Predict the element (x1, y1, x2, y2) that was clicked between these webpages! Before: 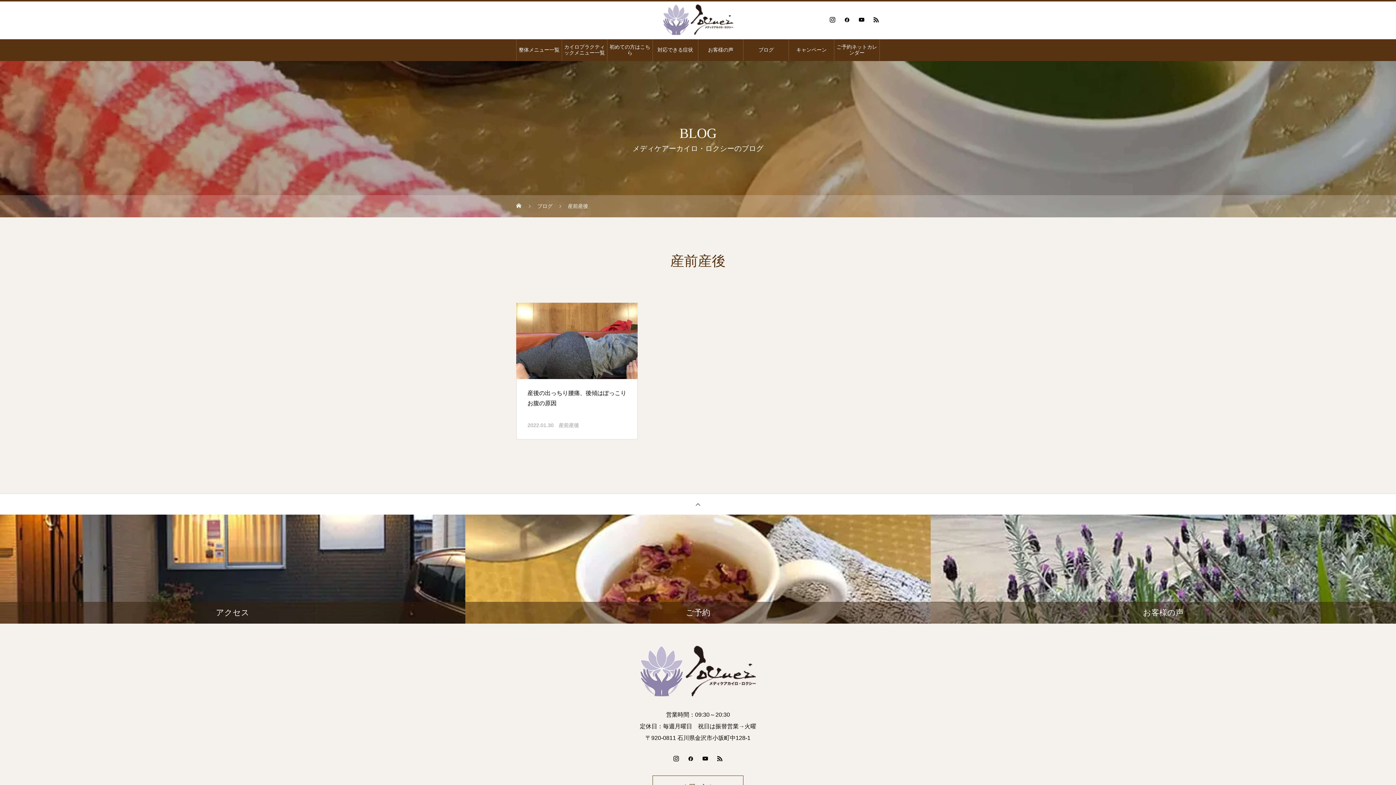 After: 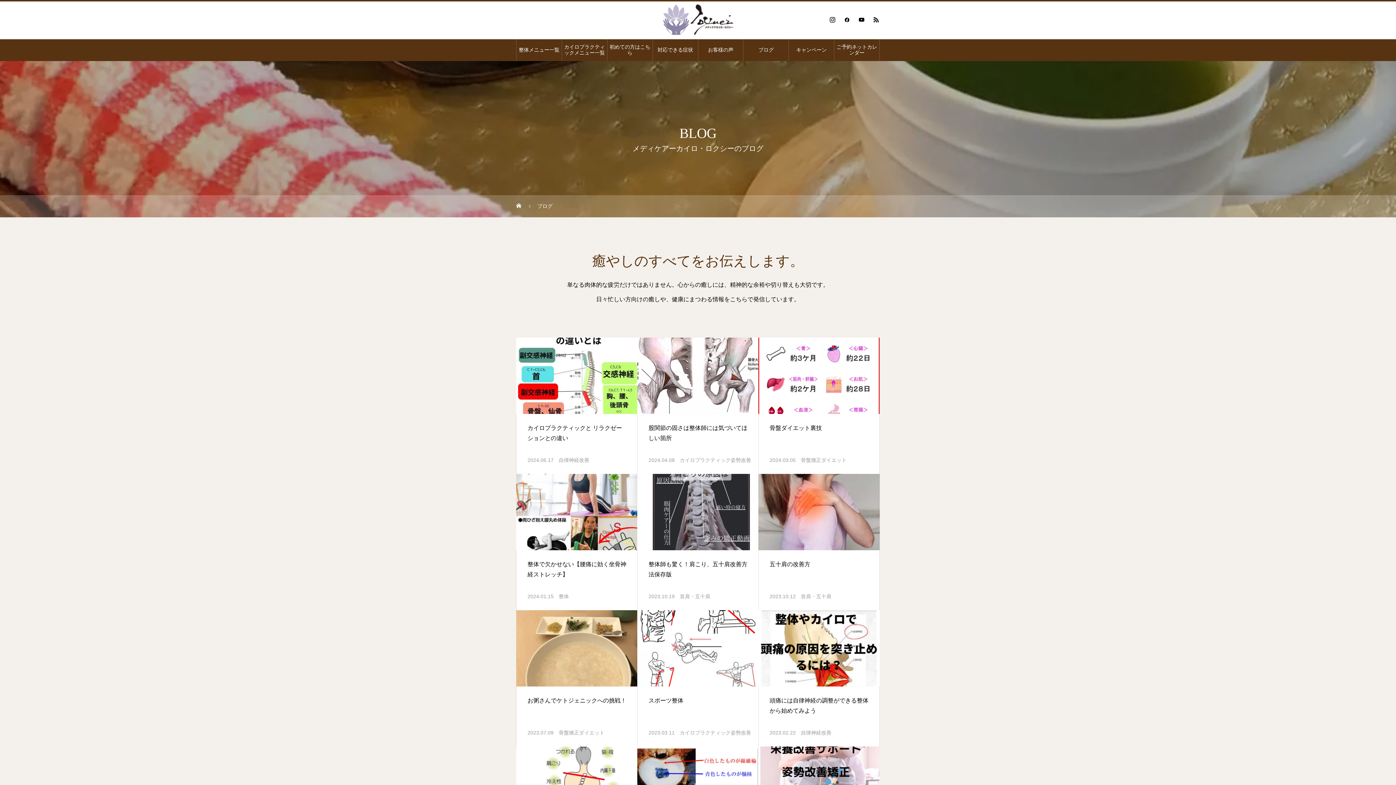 Action: label: ブログ bbox: (743, 39, 788, 61)